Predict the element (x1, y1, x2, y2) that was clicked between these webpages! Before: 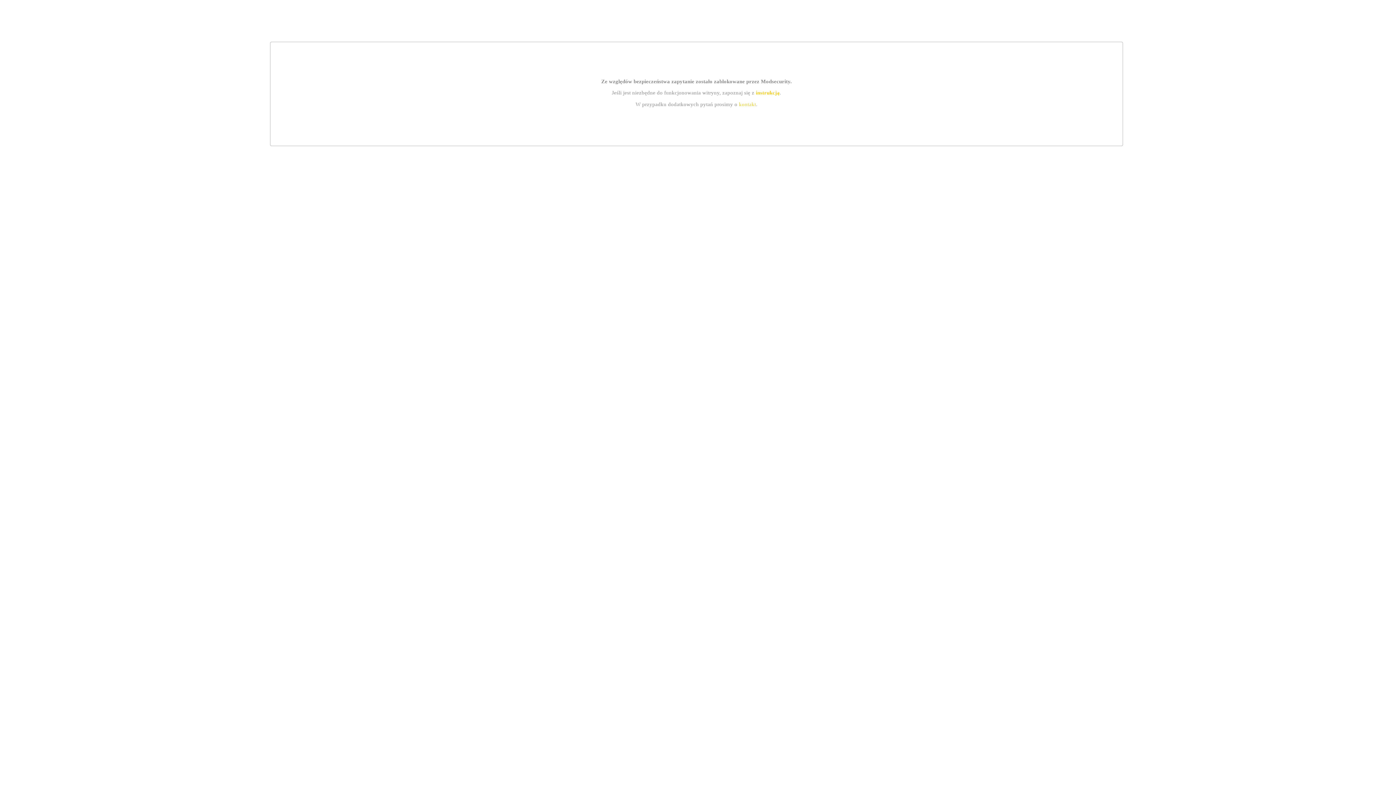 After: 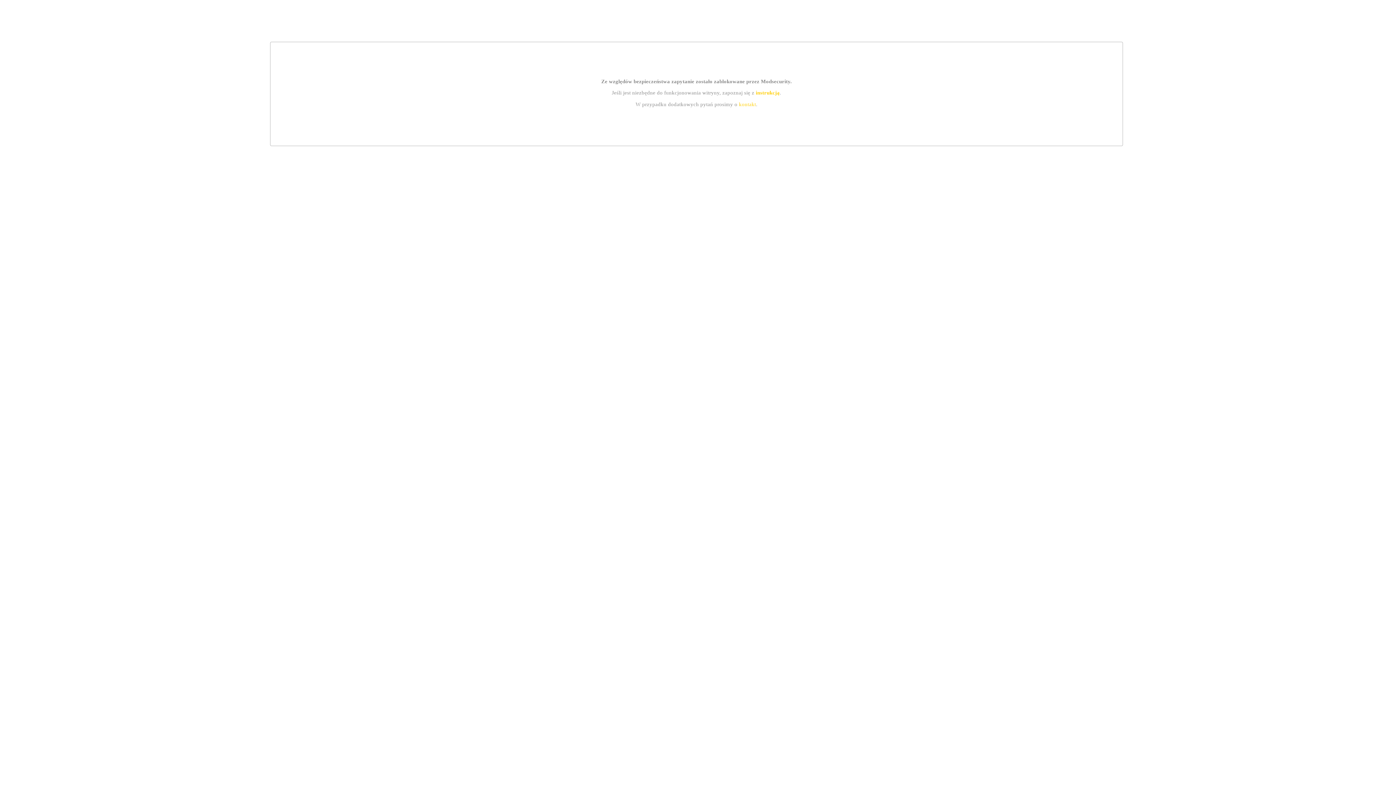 Action: label: kontakt bbox: (739, 101, 756, 107)